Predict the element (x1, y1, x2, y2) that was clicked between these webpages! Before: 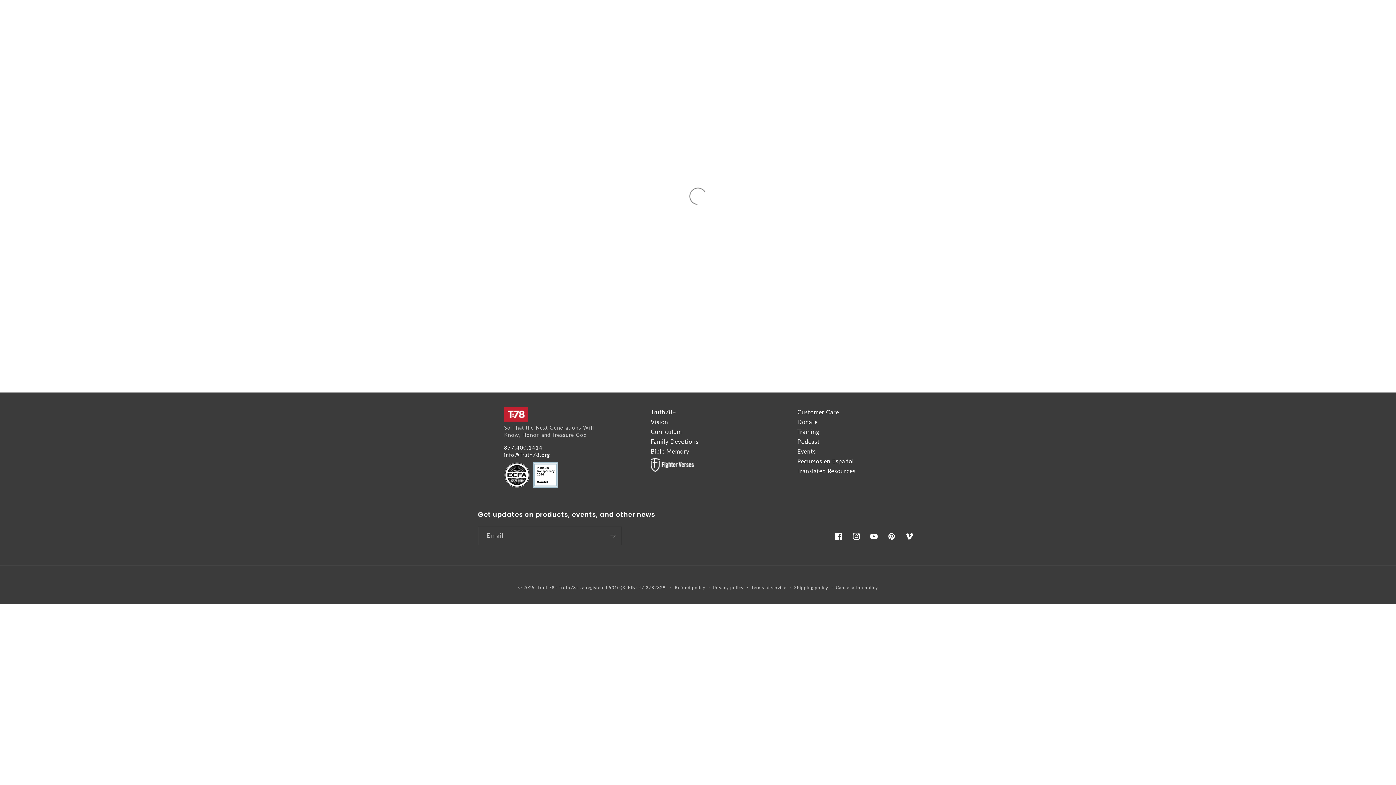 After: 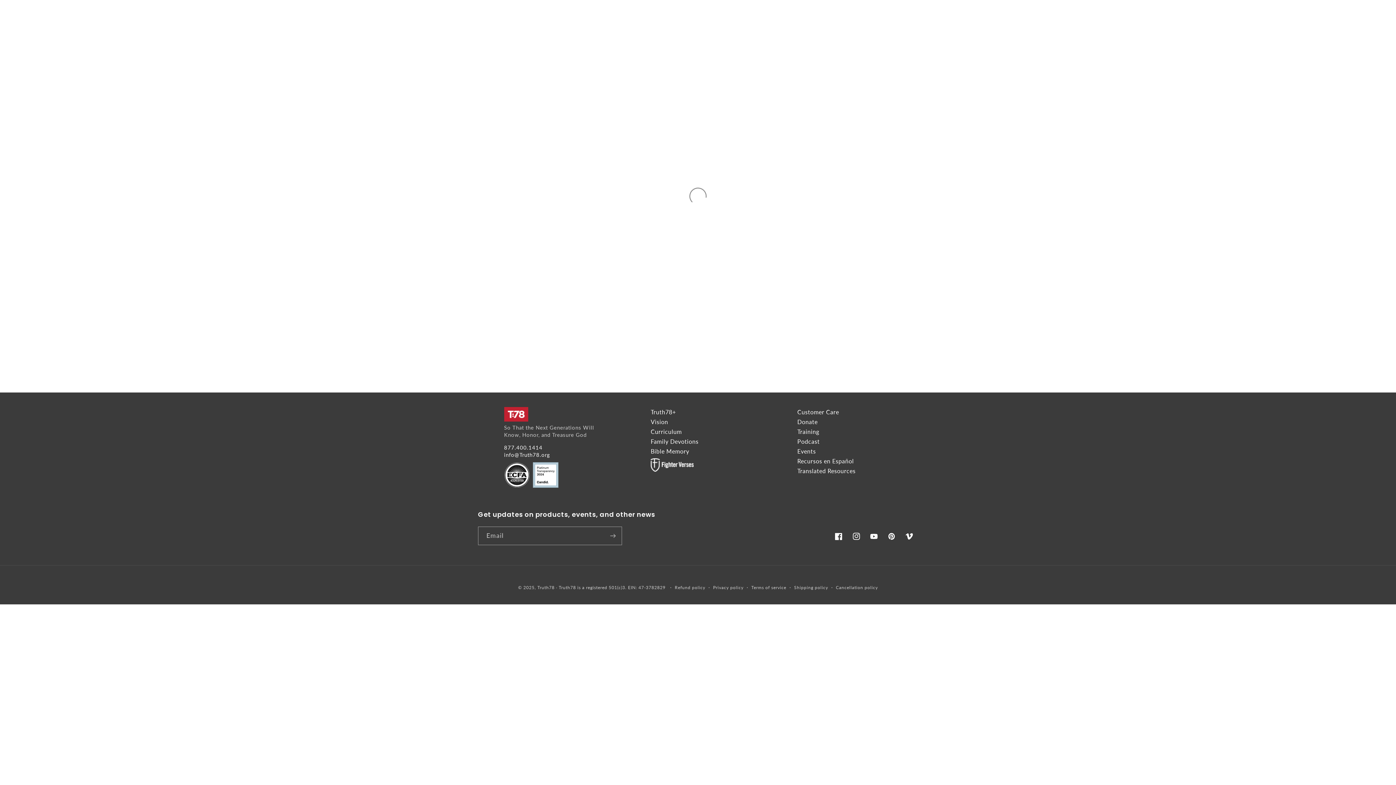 Action: bbox: (537, 585, 554, 590) label: Truth78